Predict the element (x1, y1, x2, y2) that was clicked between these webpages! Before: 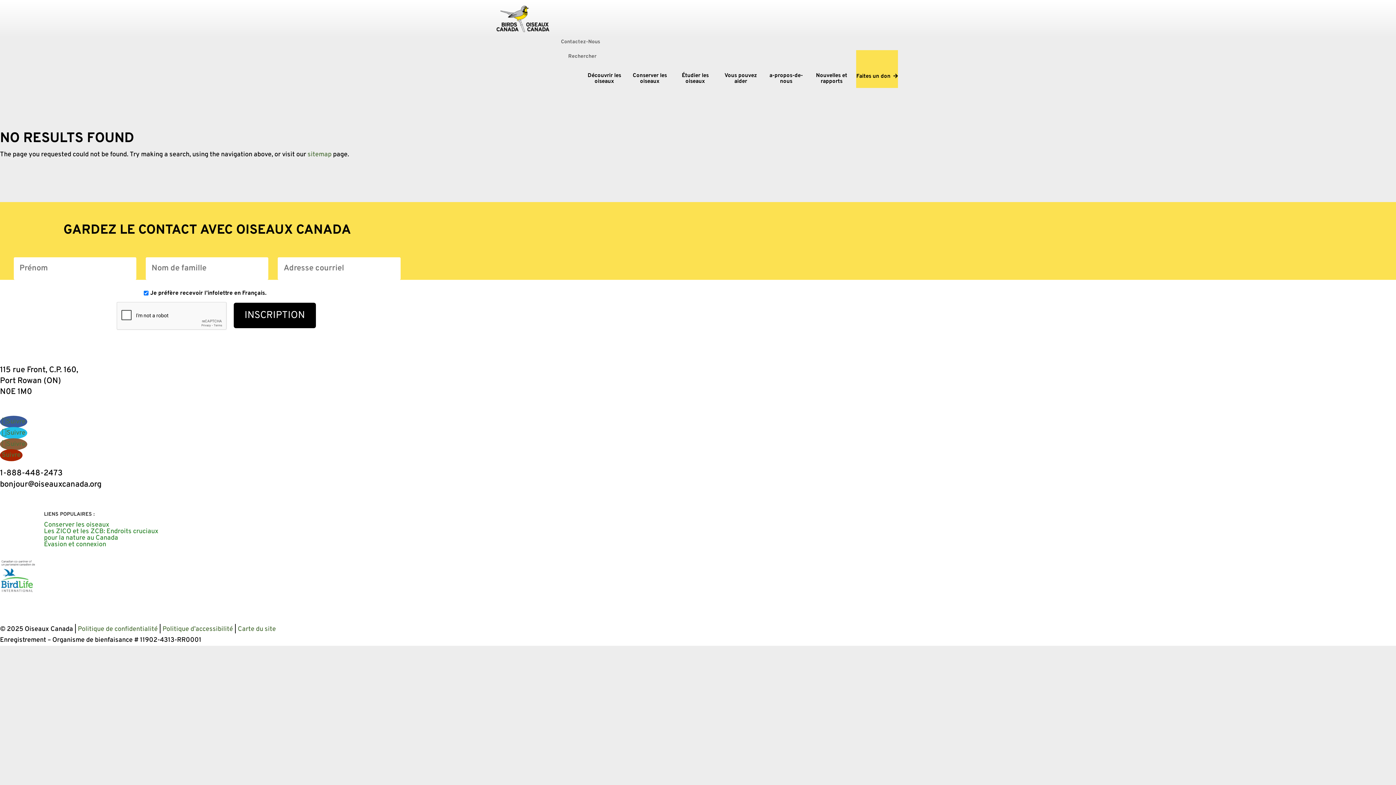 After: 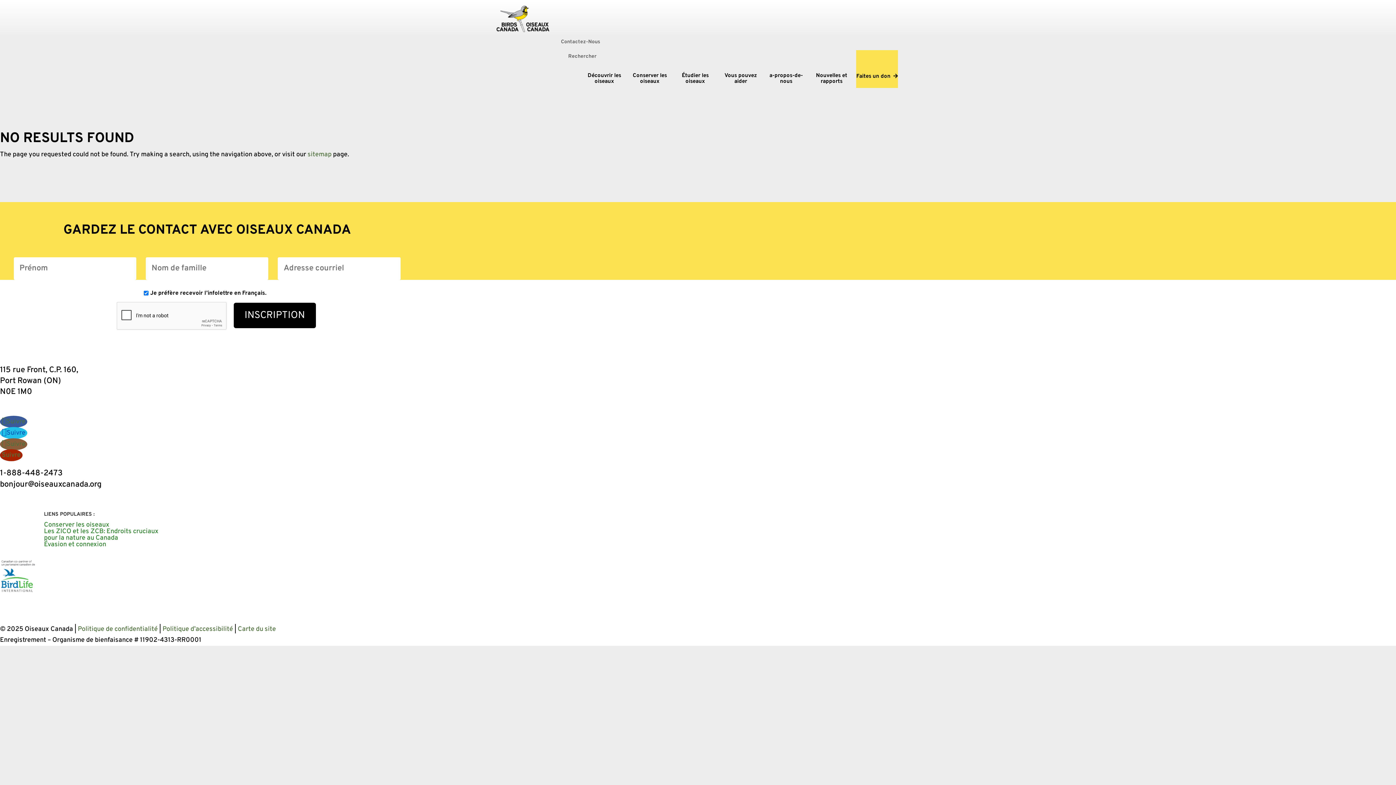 Action: bbox: (0, 427, 27, 439) label: Suivre